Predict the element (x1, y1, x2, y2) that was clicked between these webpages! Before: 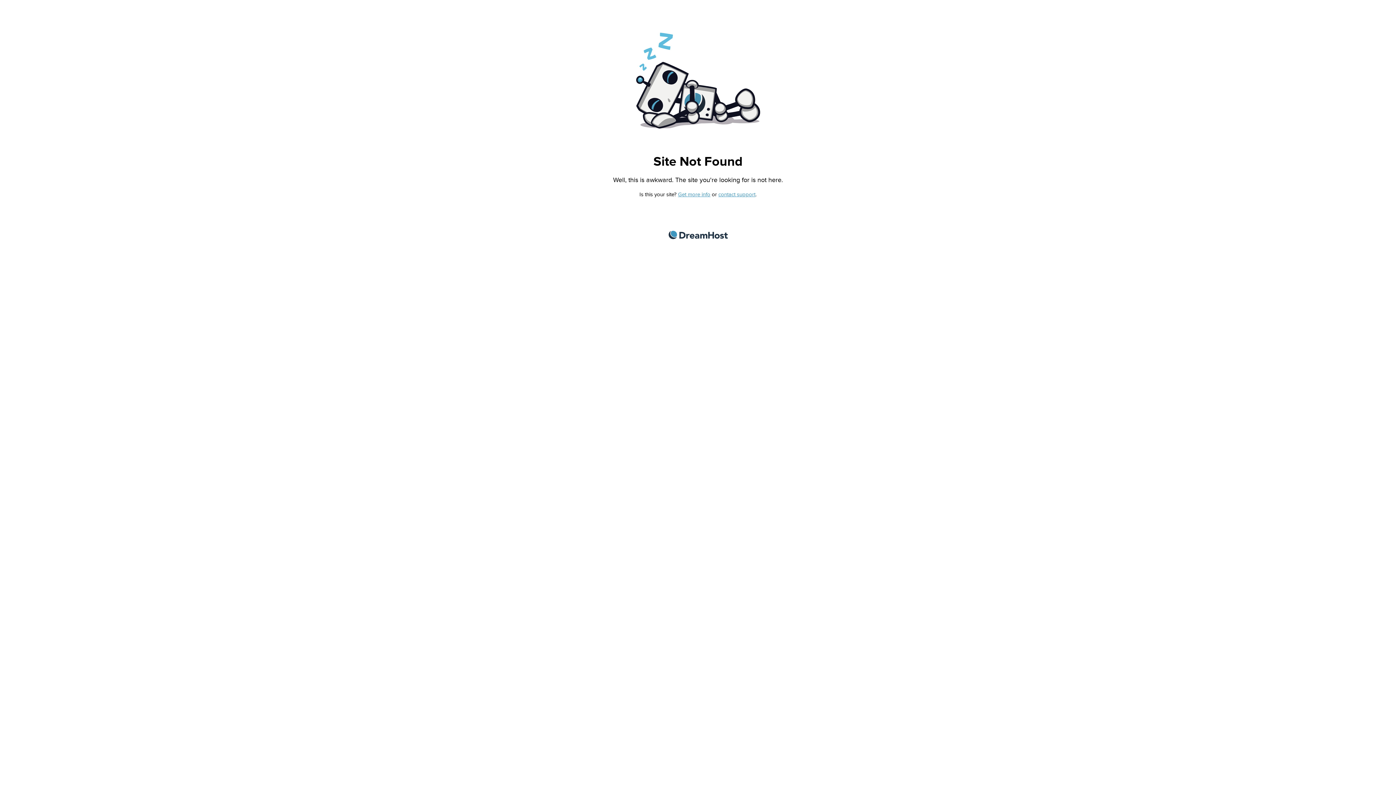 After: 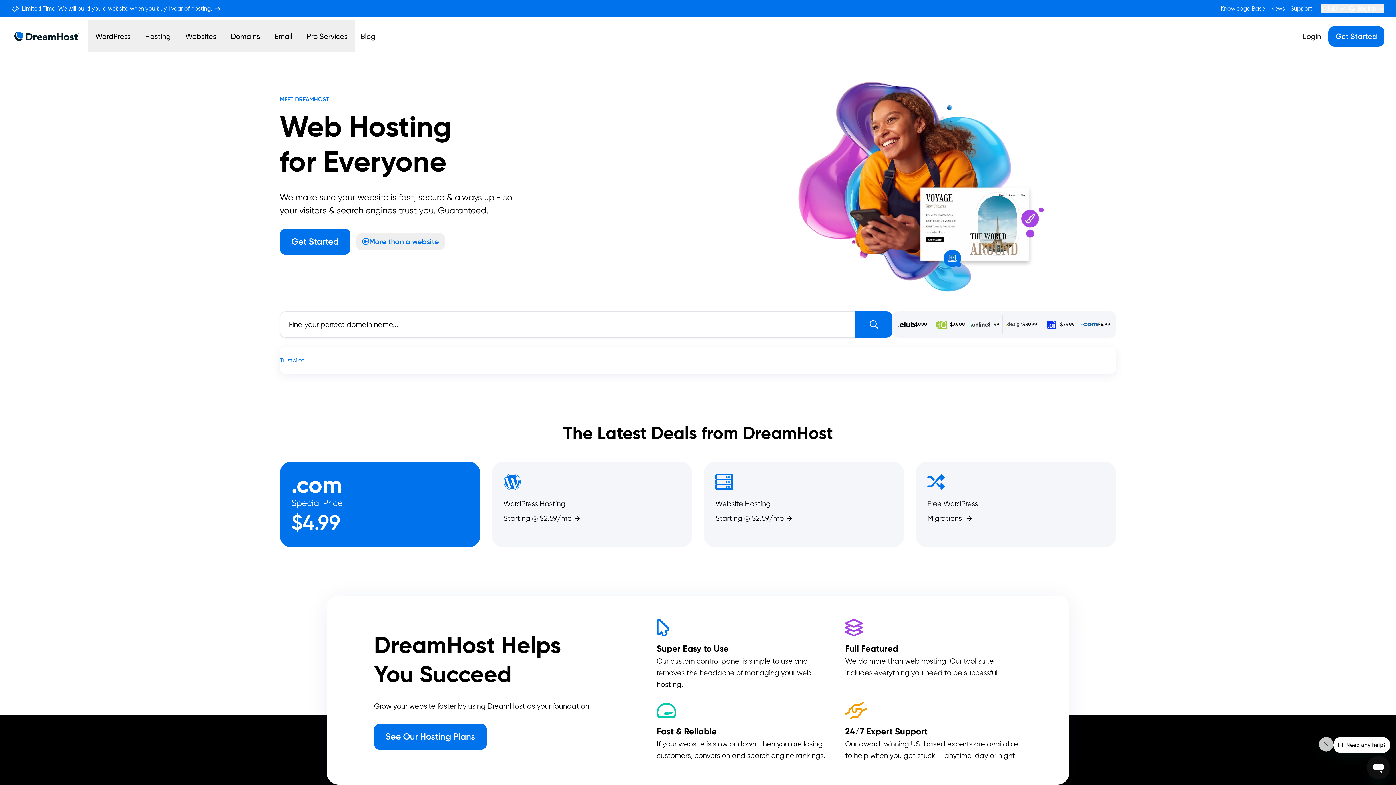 Action: bbox: (668, 230, 727, 239) label: DreamHost